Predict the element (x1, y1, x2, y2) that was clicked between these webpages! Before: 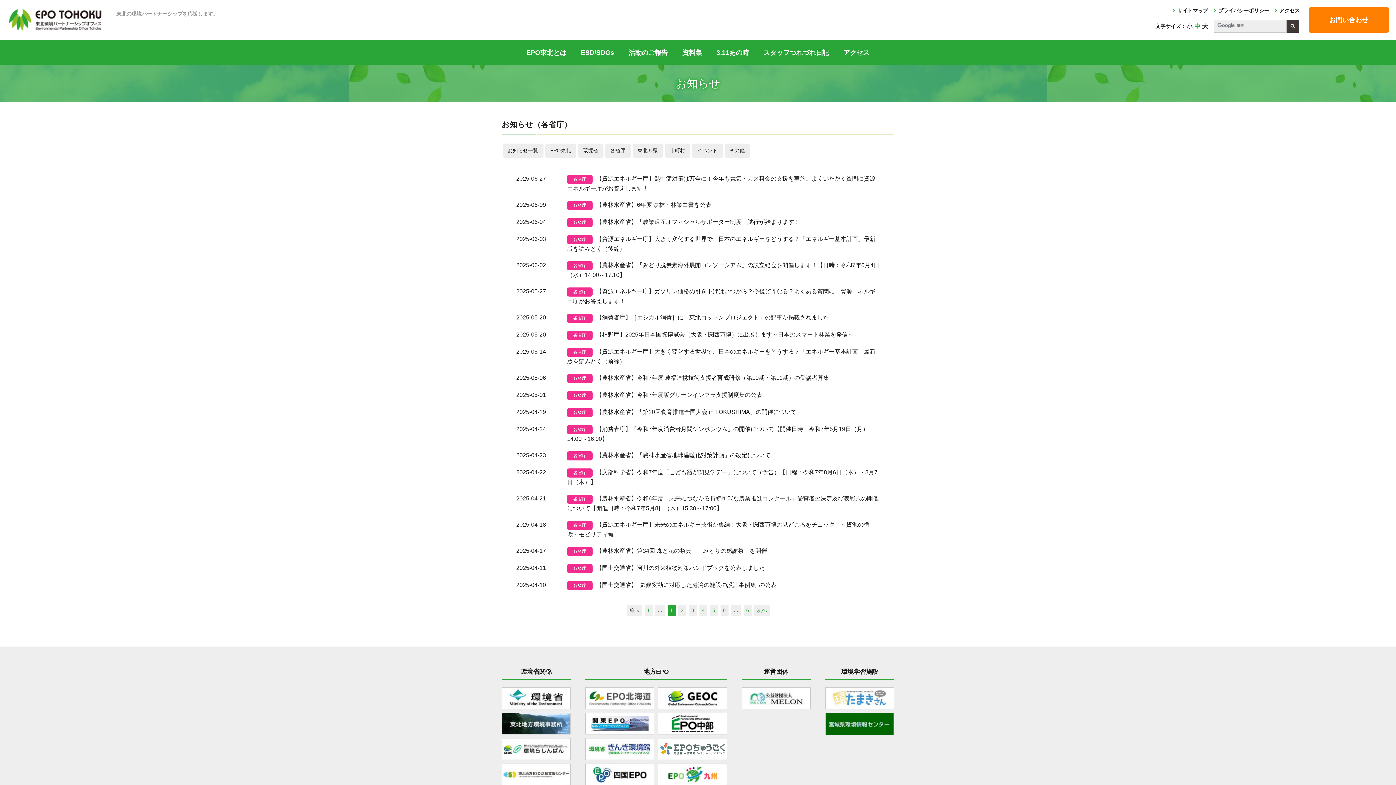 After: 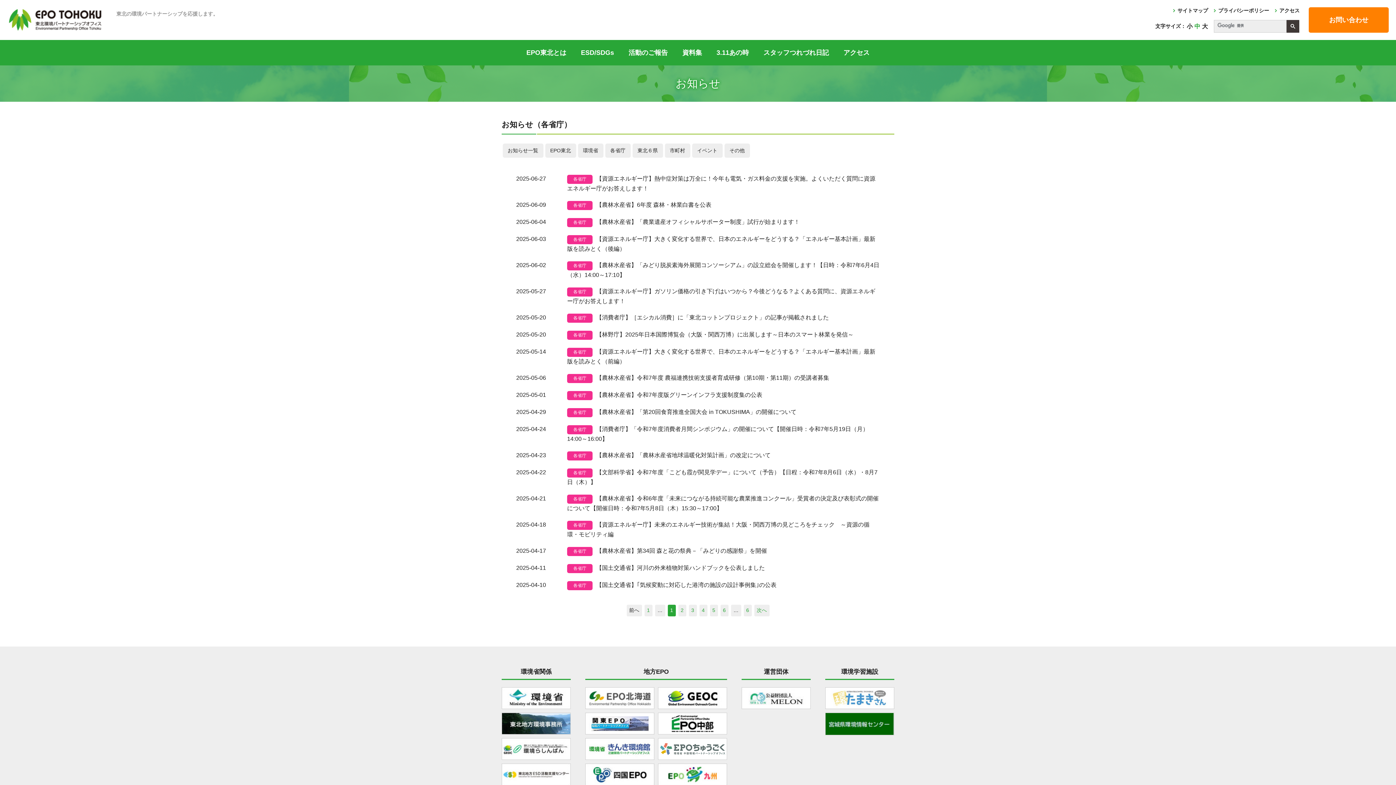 Action: bbox: (658, 779, 726, 785)